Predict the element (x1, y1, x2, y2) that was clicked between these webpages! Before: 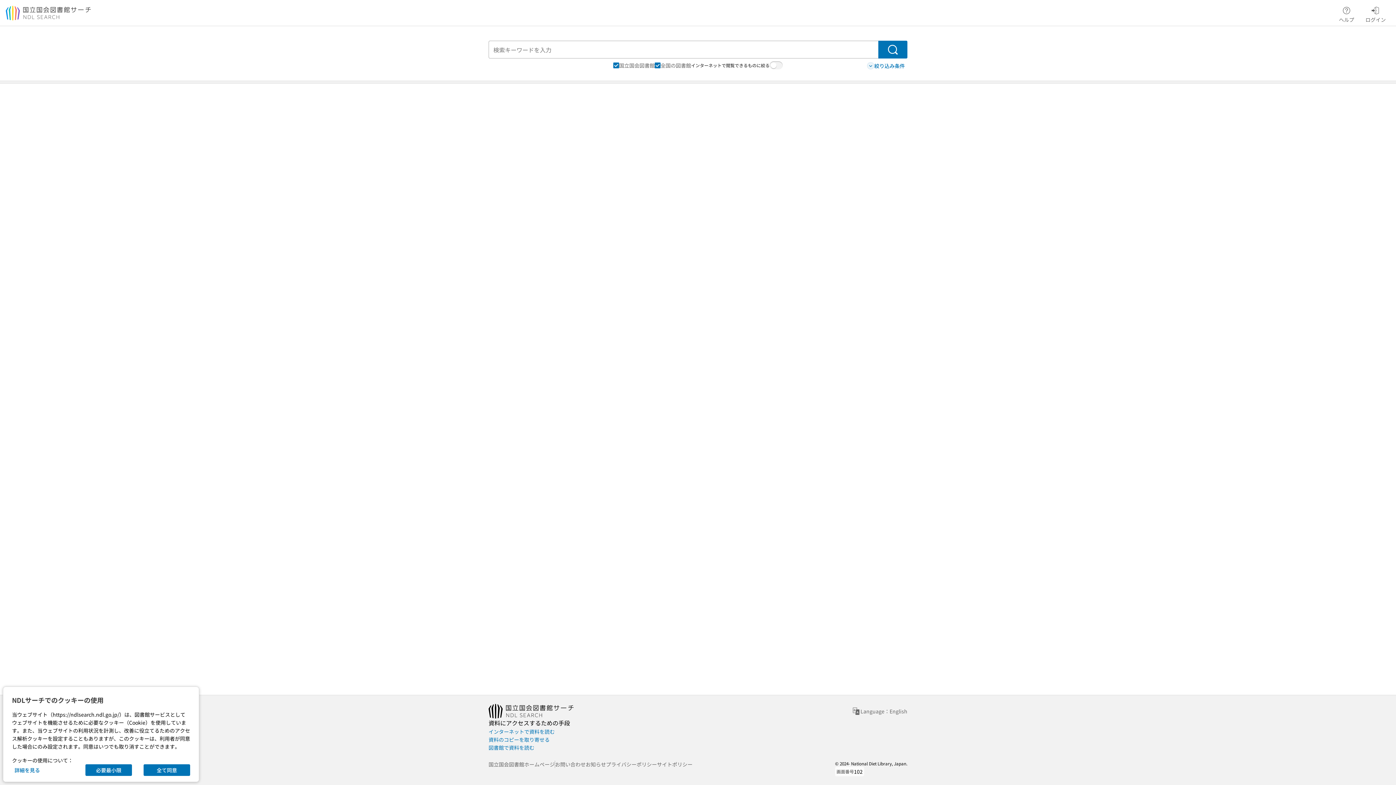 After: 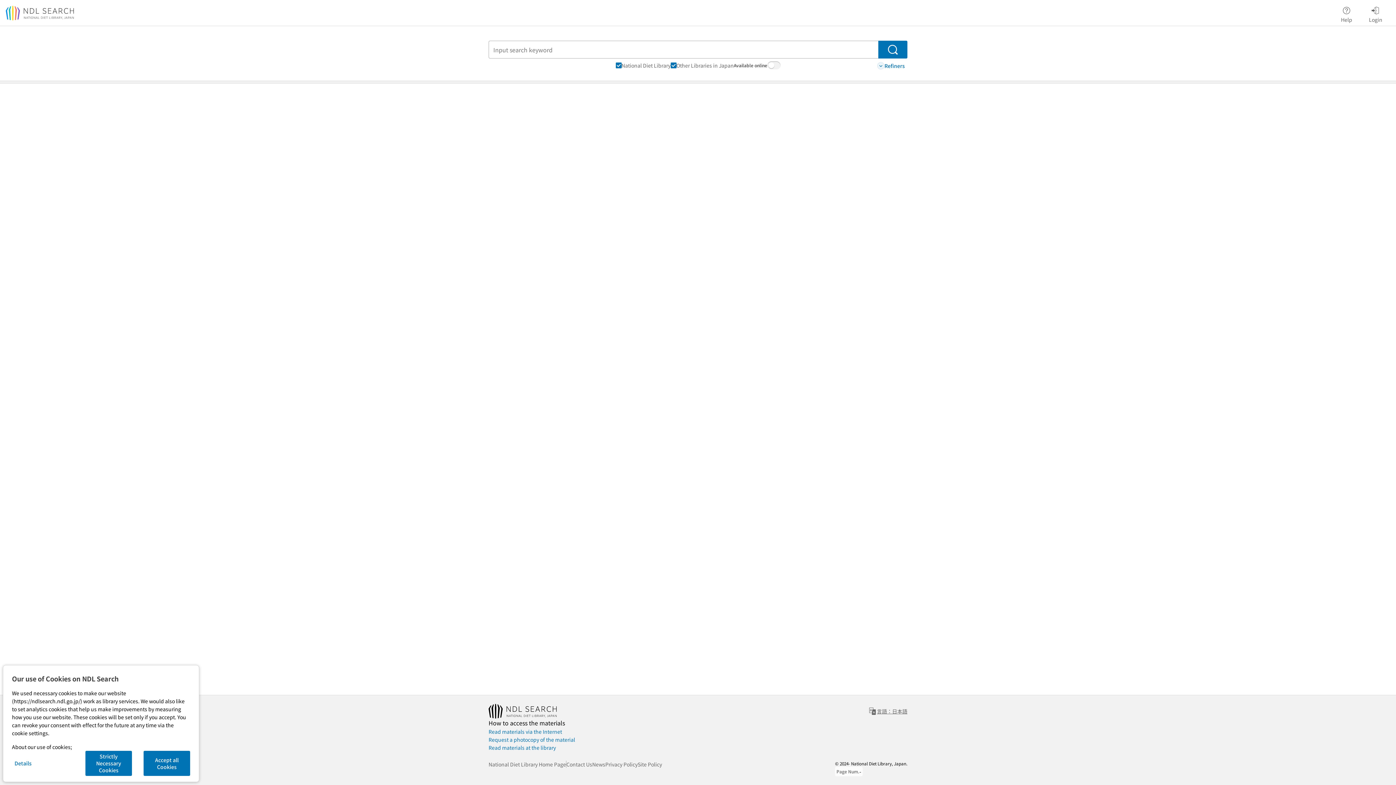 Action: label: Language：English bbox: (852, 707, 907, 716)